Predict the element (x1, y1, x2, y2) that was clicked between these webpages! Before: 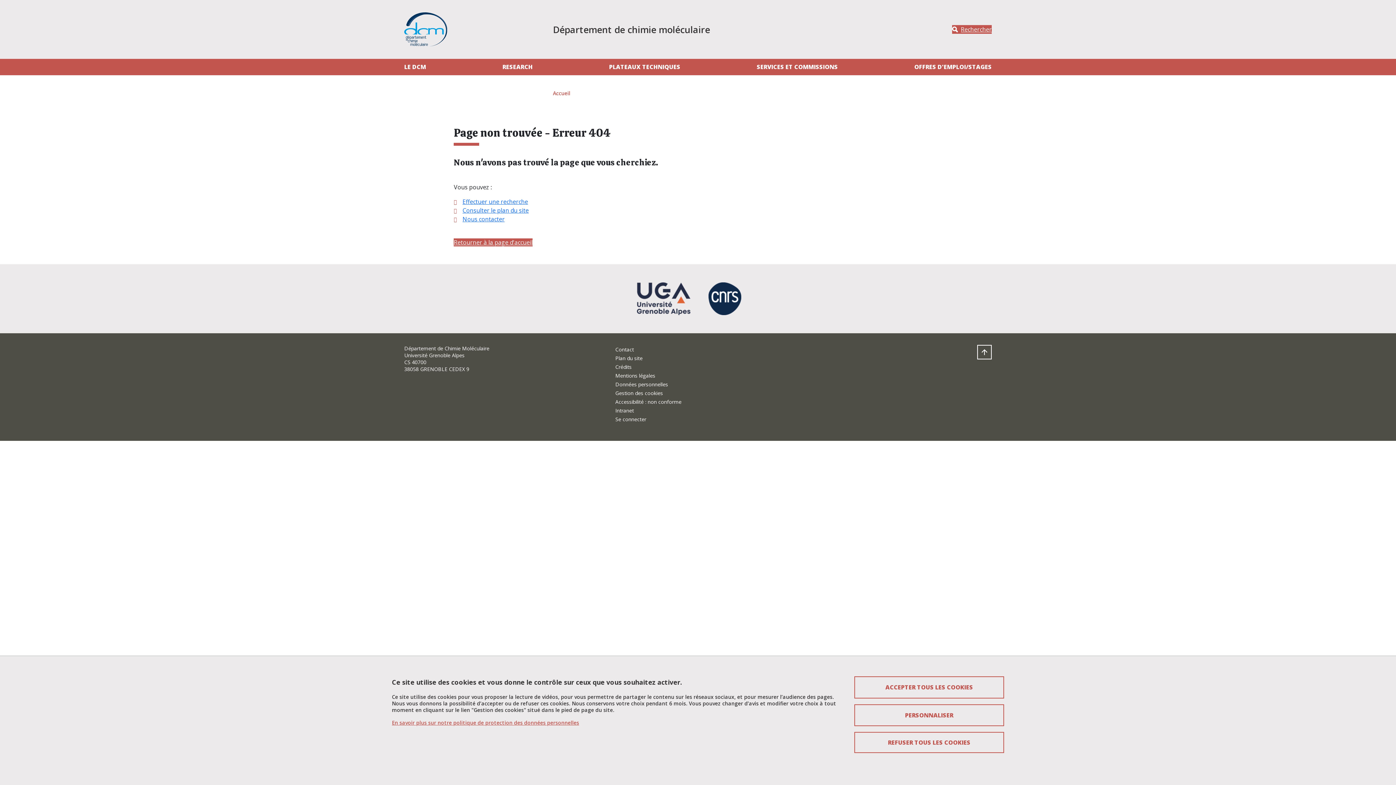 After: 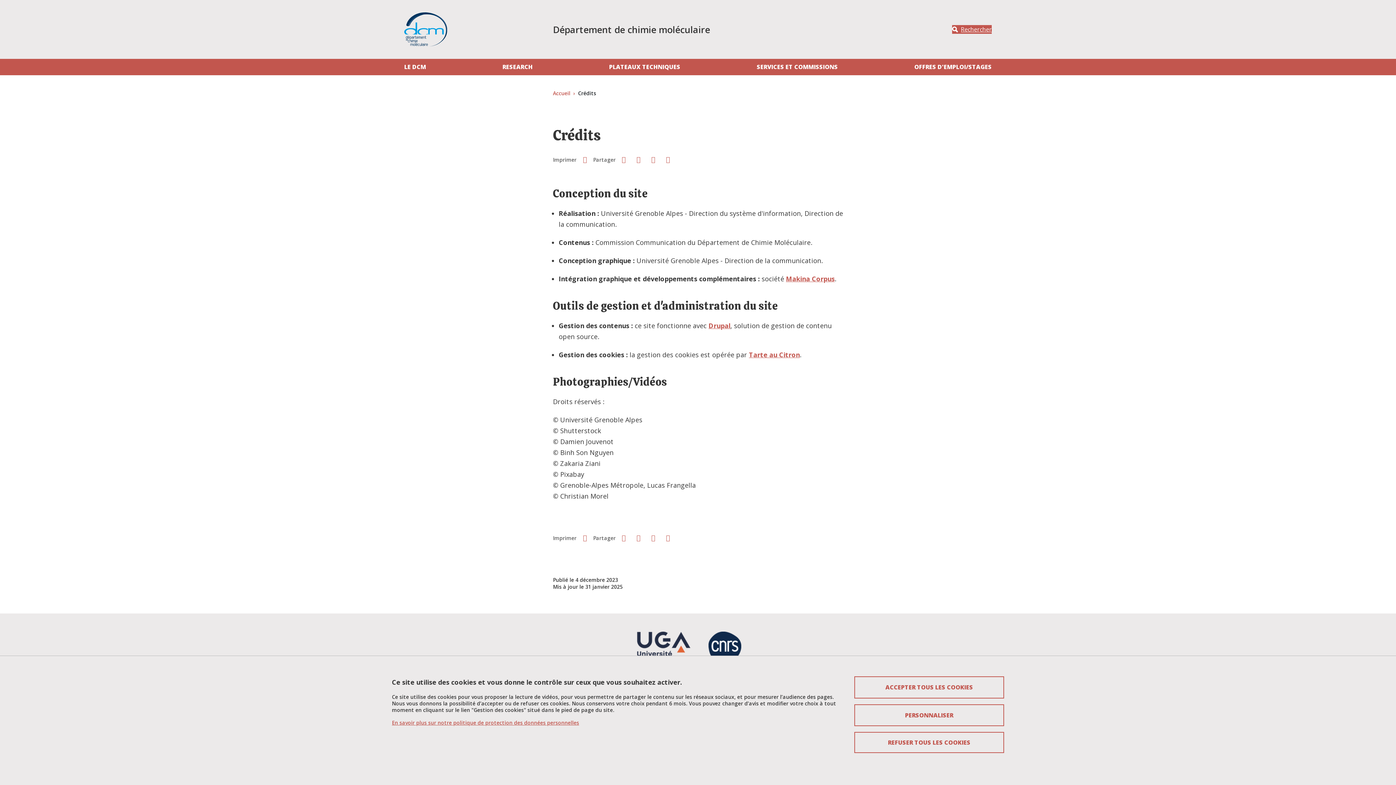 Action: bbox: (615, 363, 631, 370) label: Crédits